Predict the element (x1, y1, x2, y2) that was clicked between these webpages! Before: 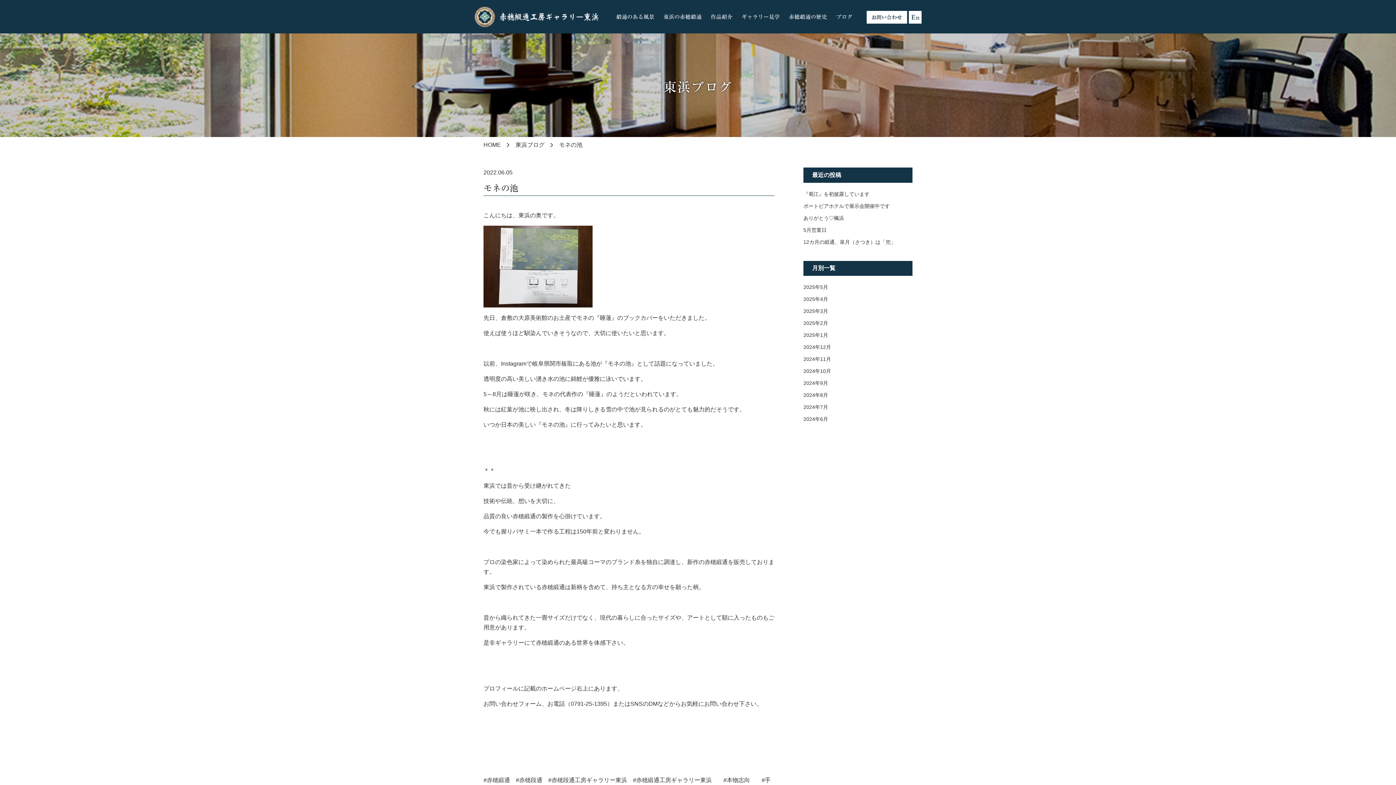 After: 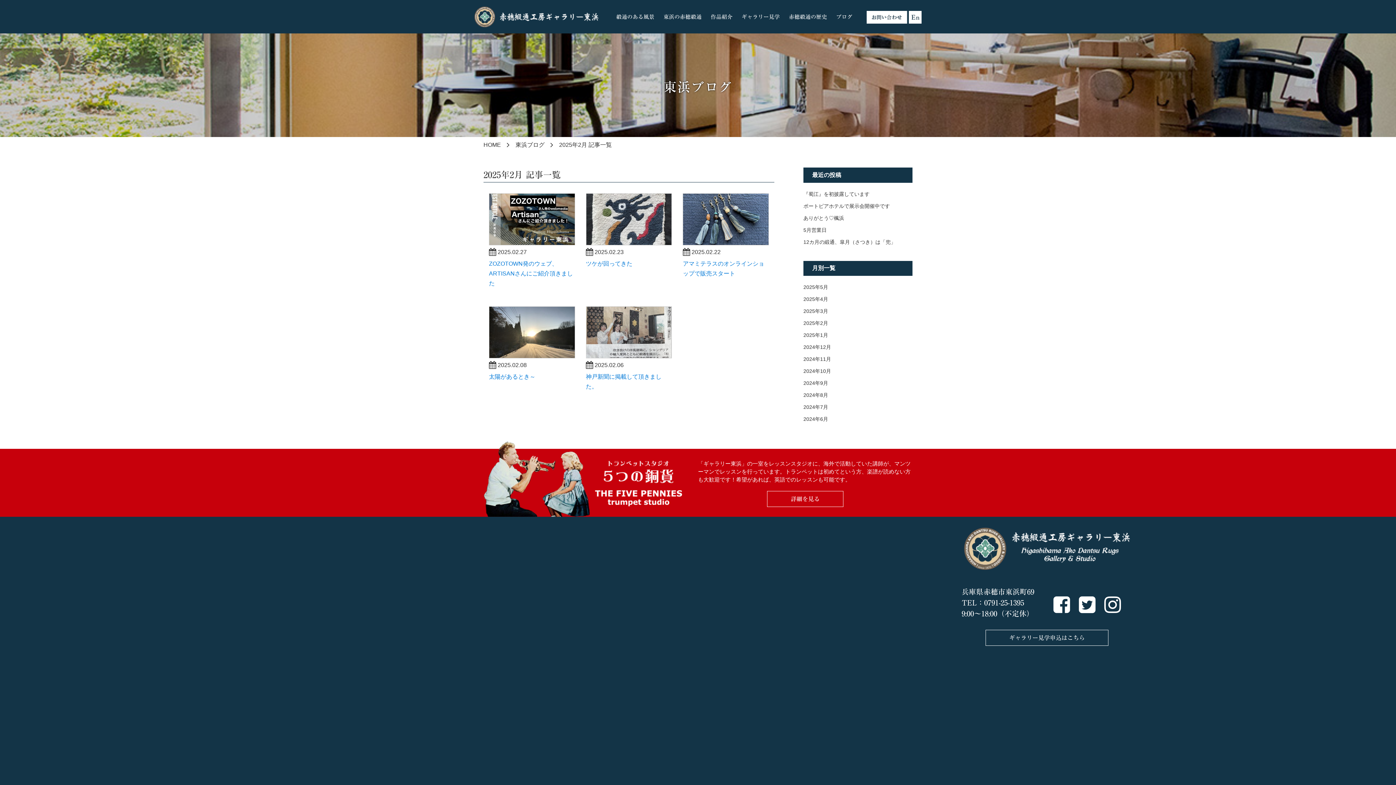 Action: label: 2025年2月 bbox: (803, 320, 828, 326)